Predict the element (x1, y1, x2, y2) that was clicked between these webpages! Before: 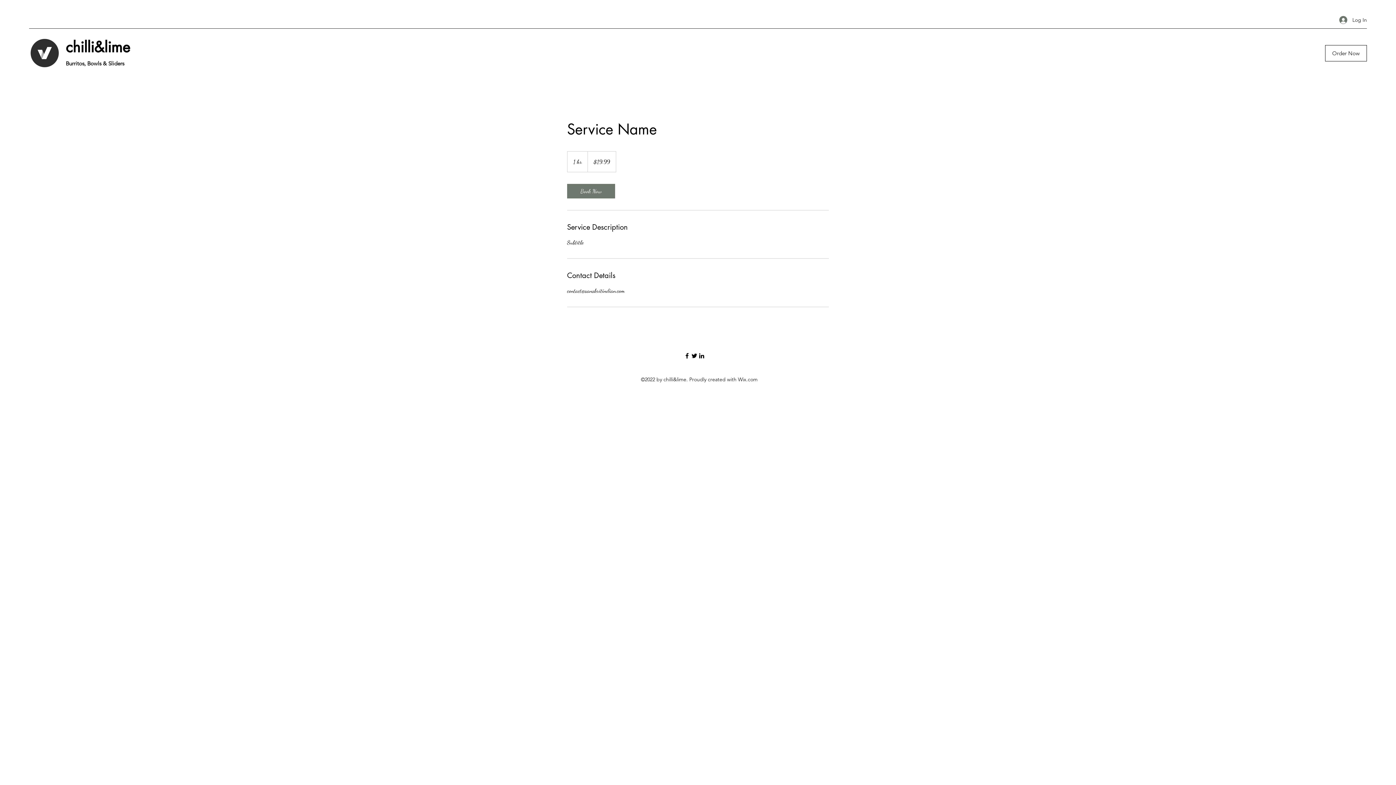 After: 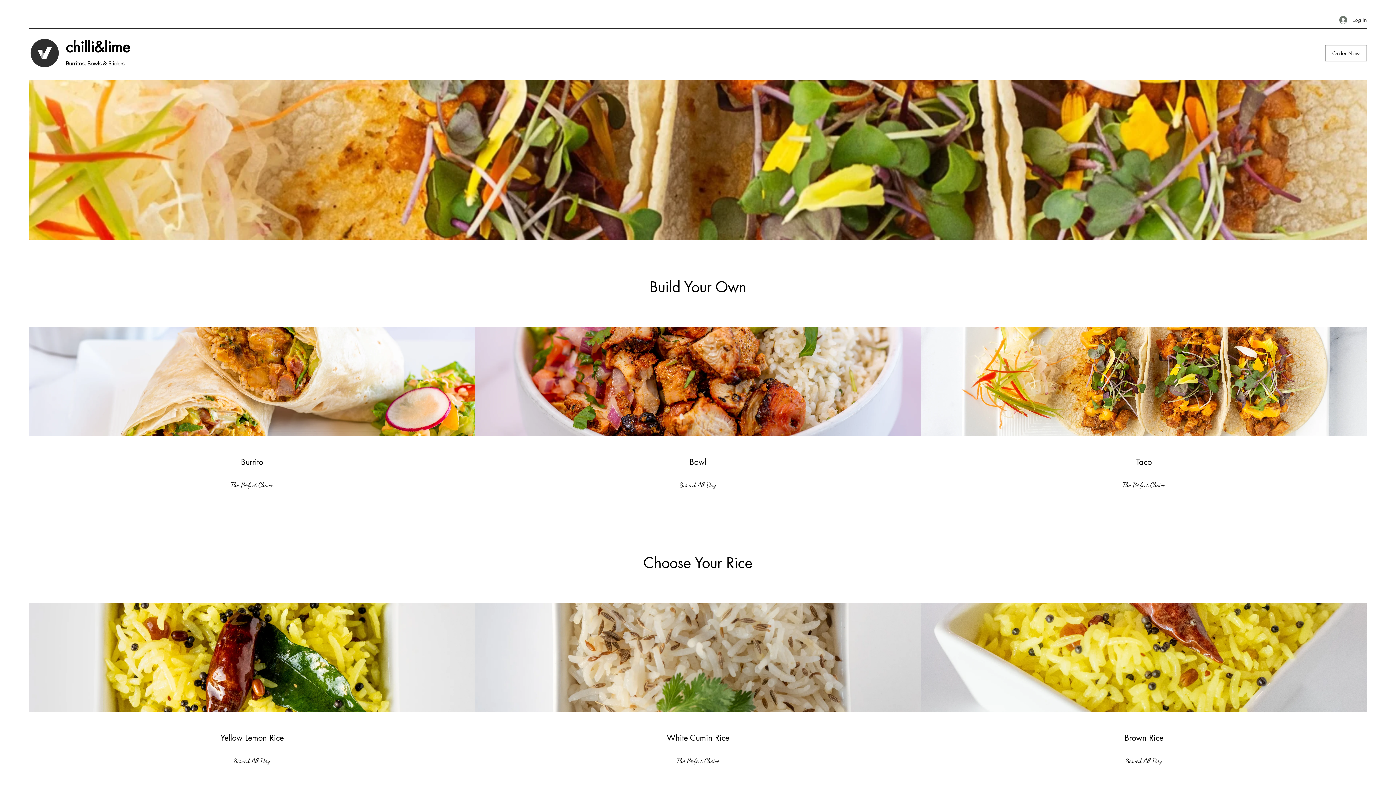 Action: bbox: (29, 38, 60, 67)